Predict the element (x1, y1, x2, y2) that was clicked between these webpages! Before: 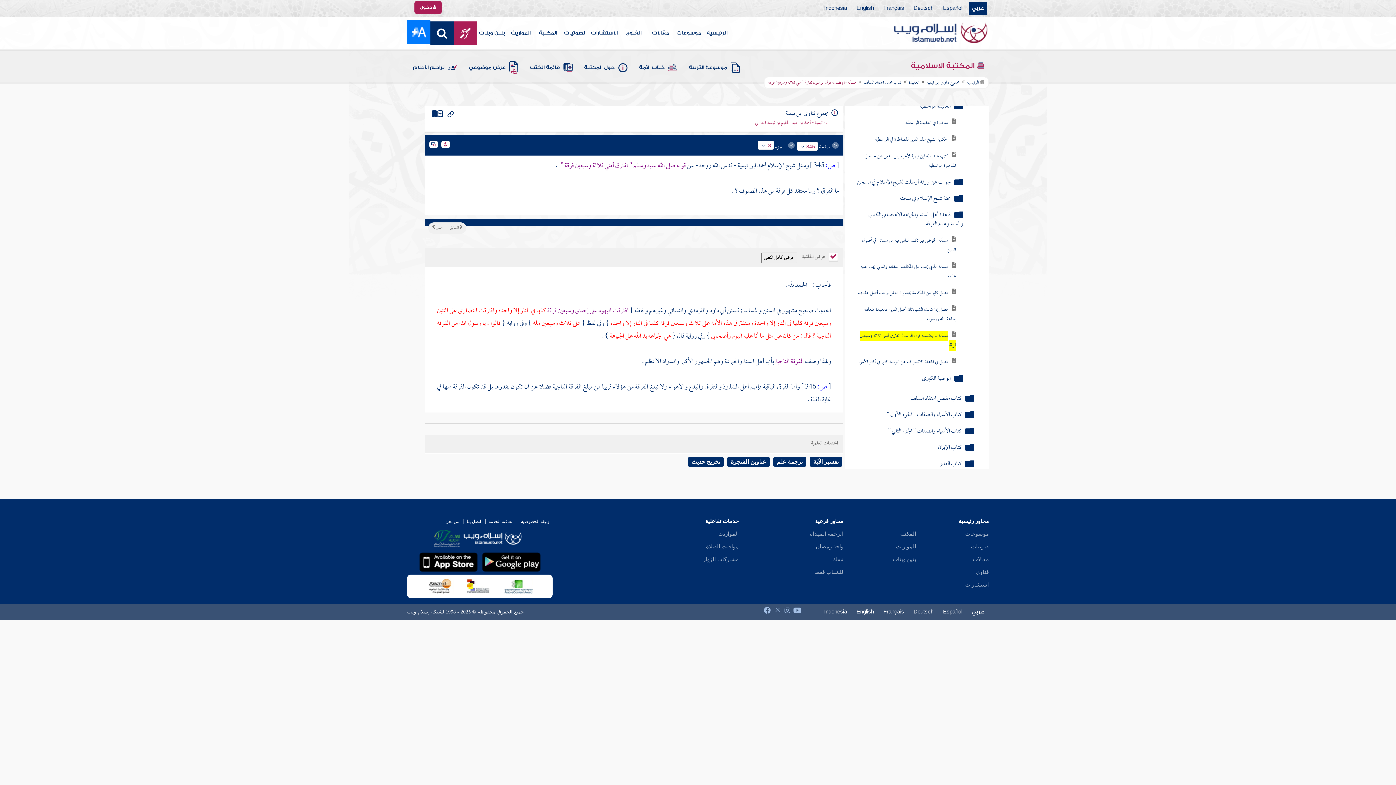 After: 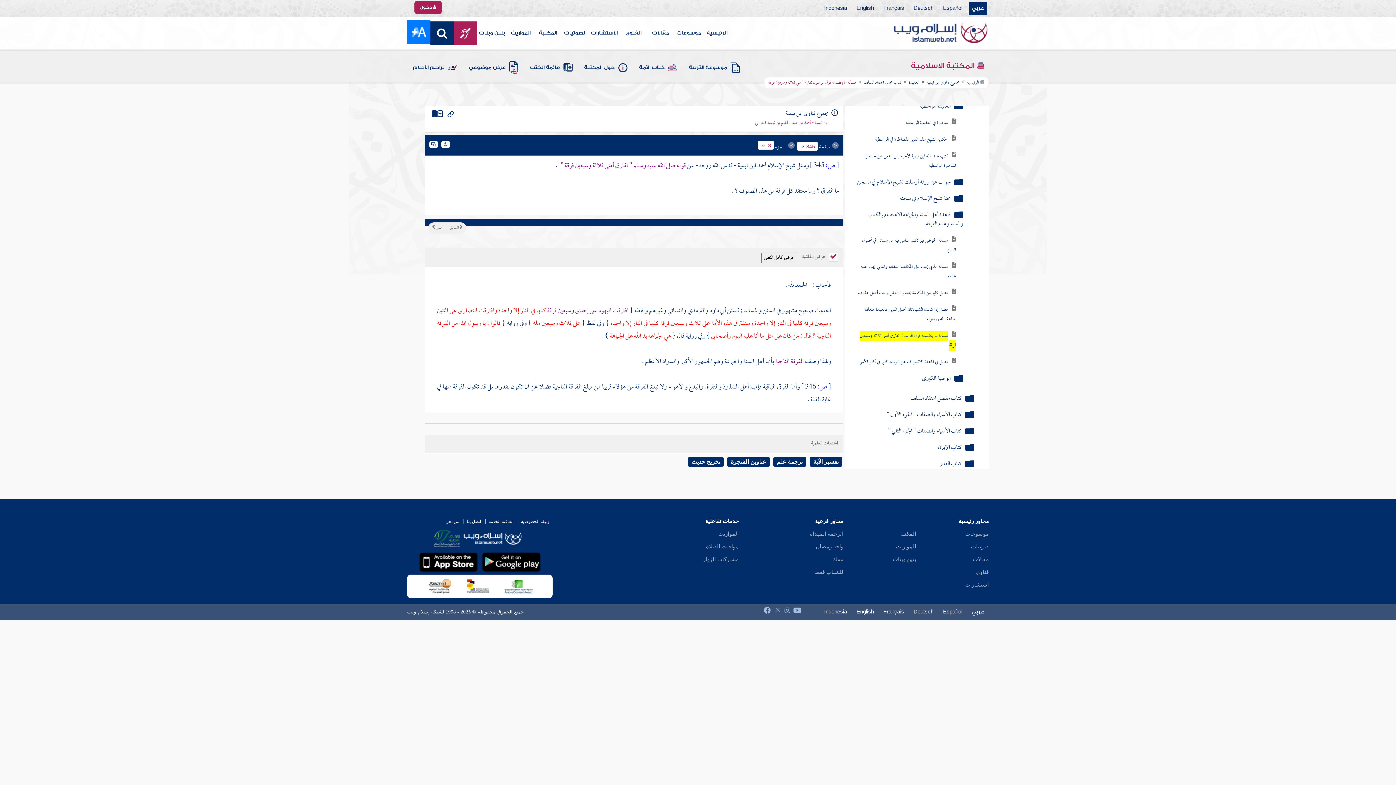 Action: bbox: (447, 111, 453, 117)